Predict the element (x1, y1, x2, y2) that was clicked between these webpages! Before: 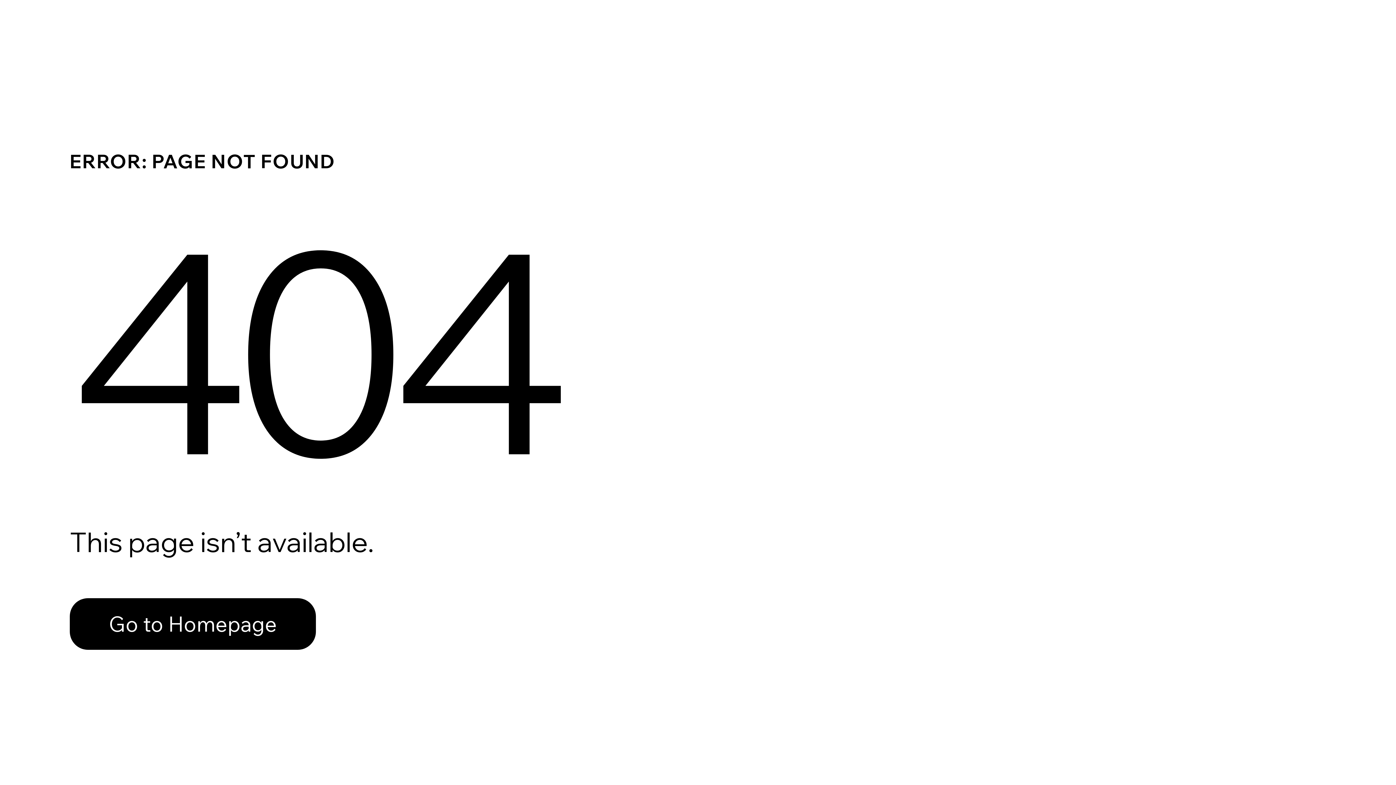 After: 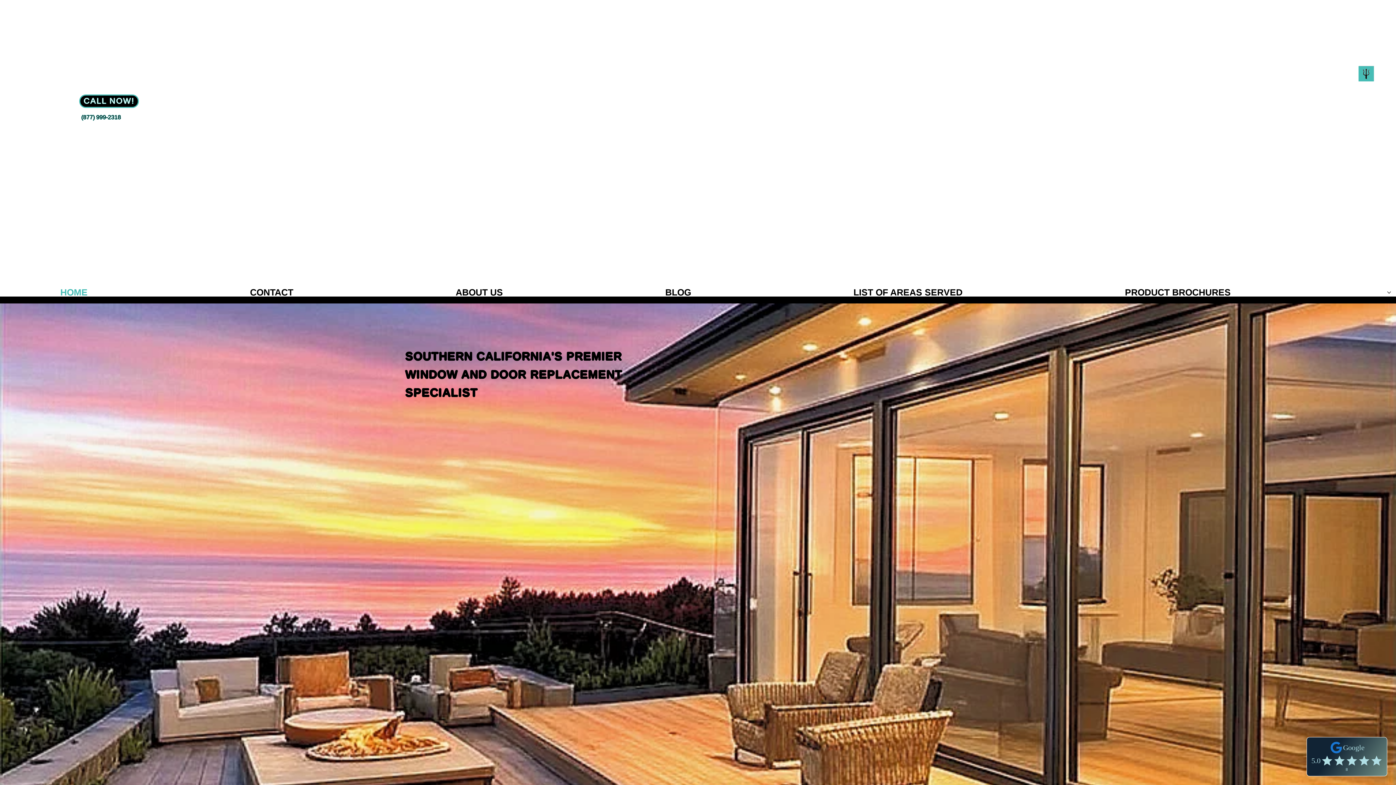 Action: bbox: (69, 598, 316, 650) label: Go to Homepage